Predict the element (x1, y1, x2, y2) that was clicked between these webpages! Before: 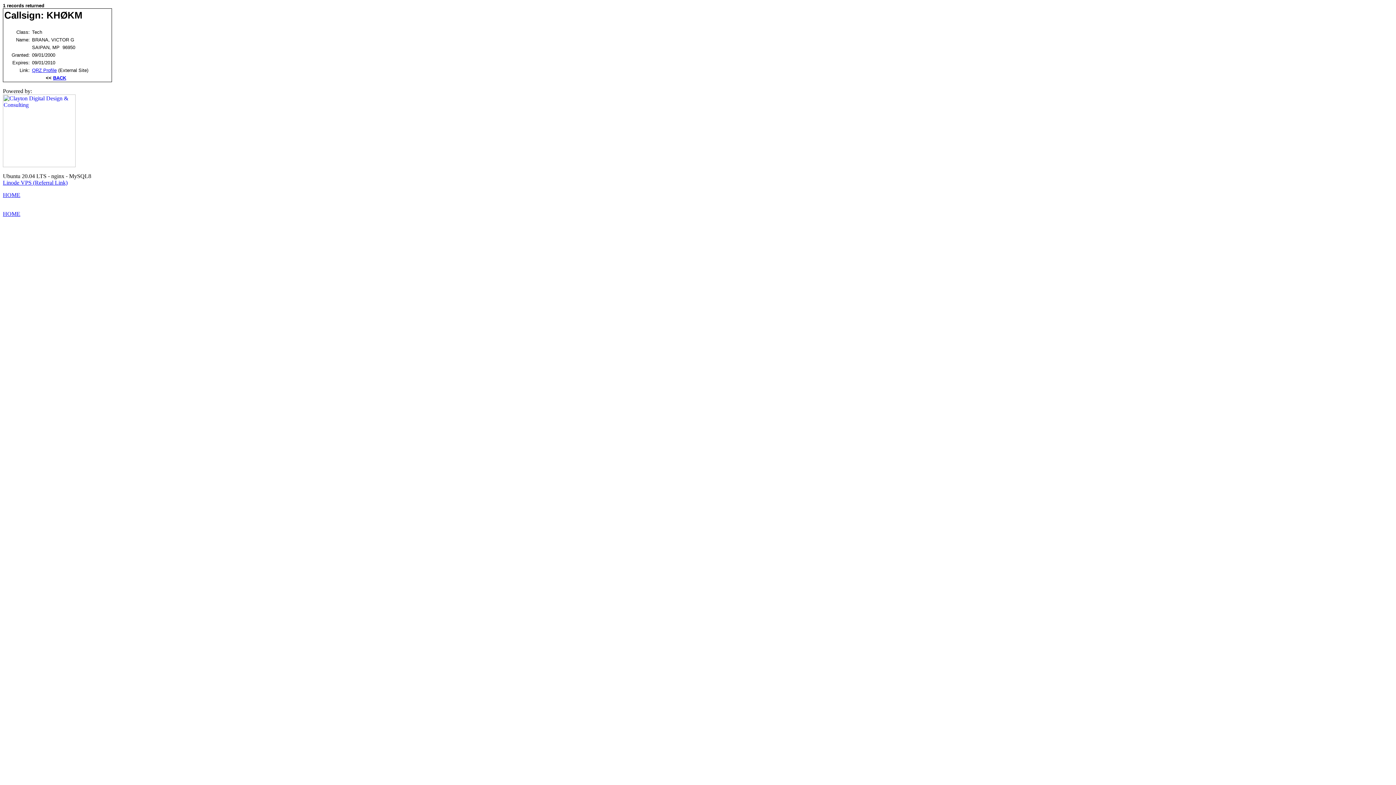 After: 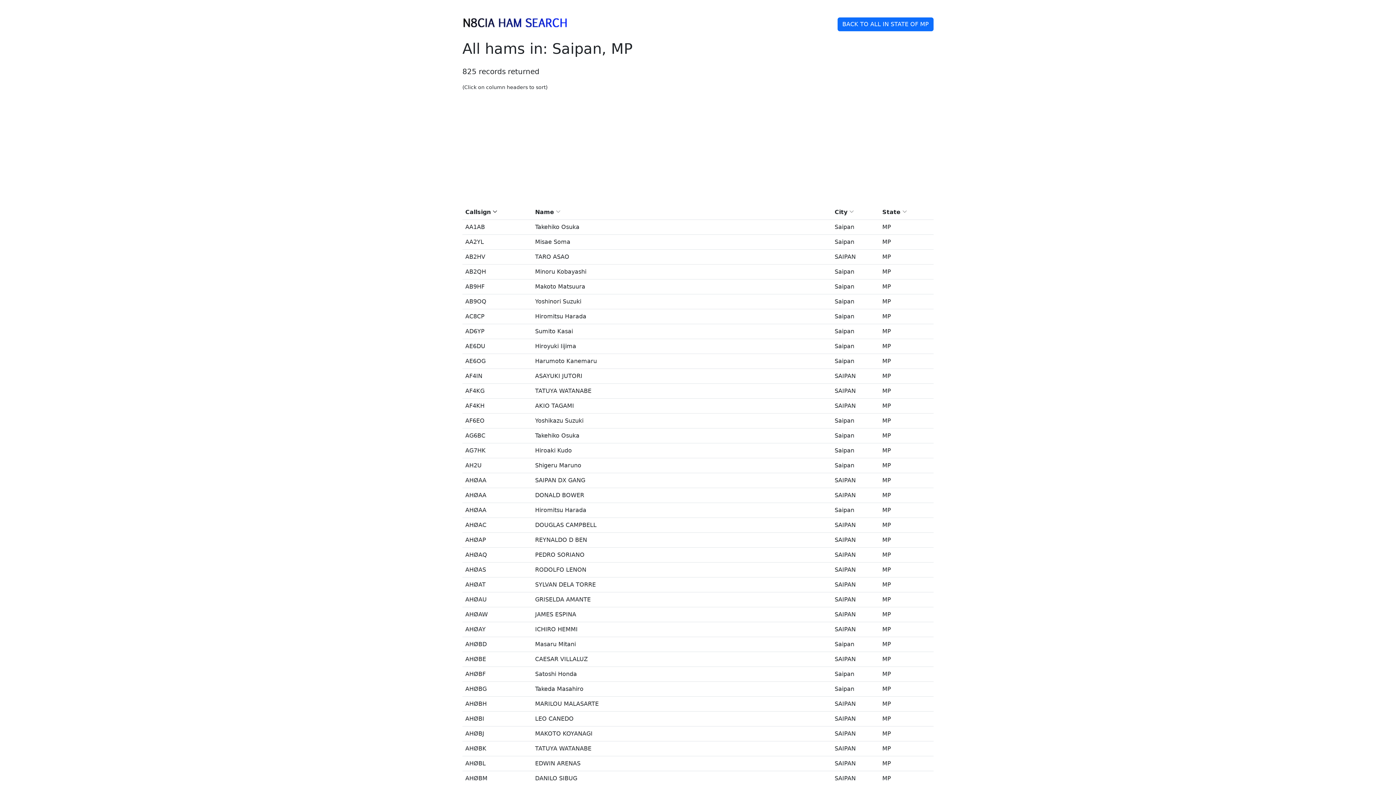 Action: label: BACK bbox: (53, 75, 66, 80)